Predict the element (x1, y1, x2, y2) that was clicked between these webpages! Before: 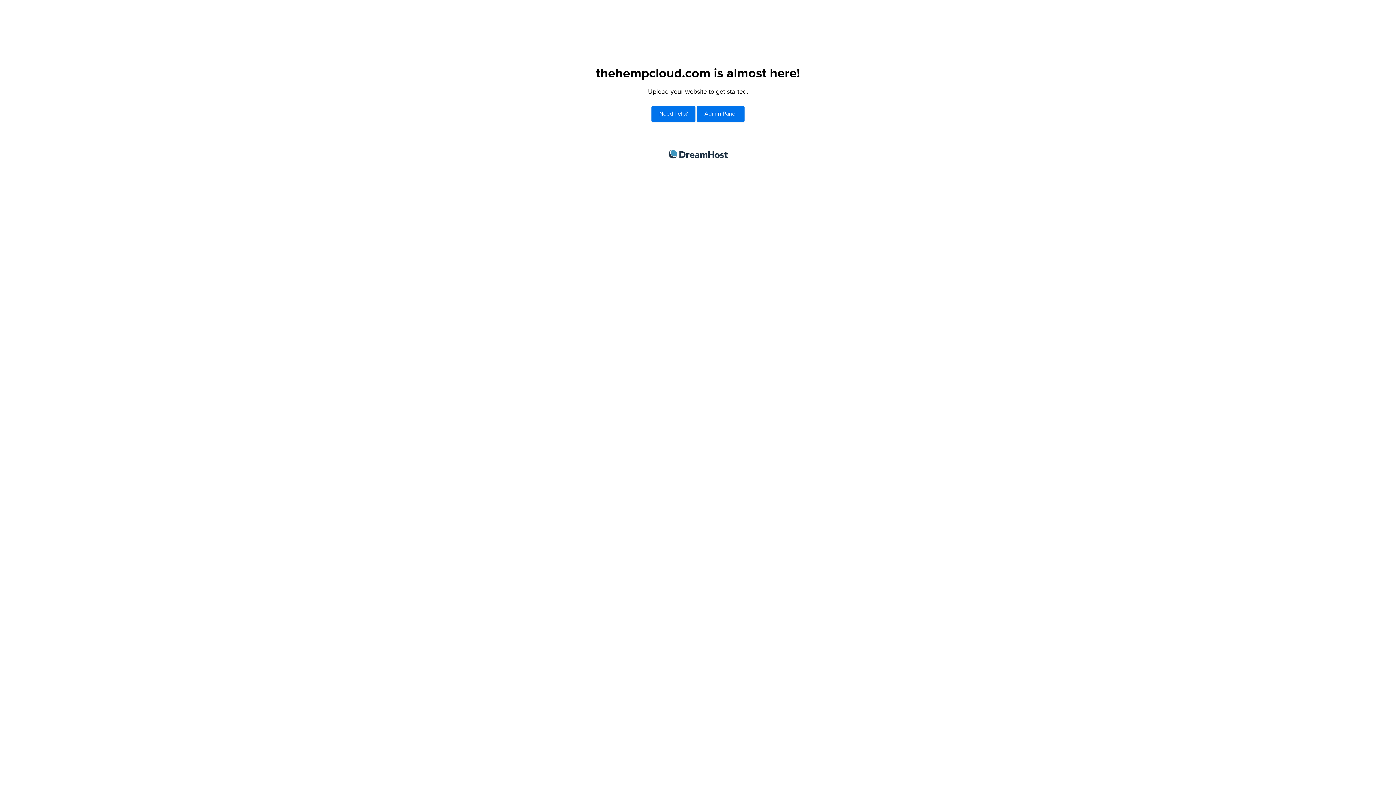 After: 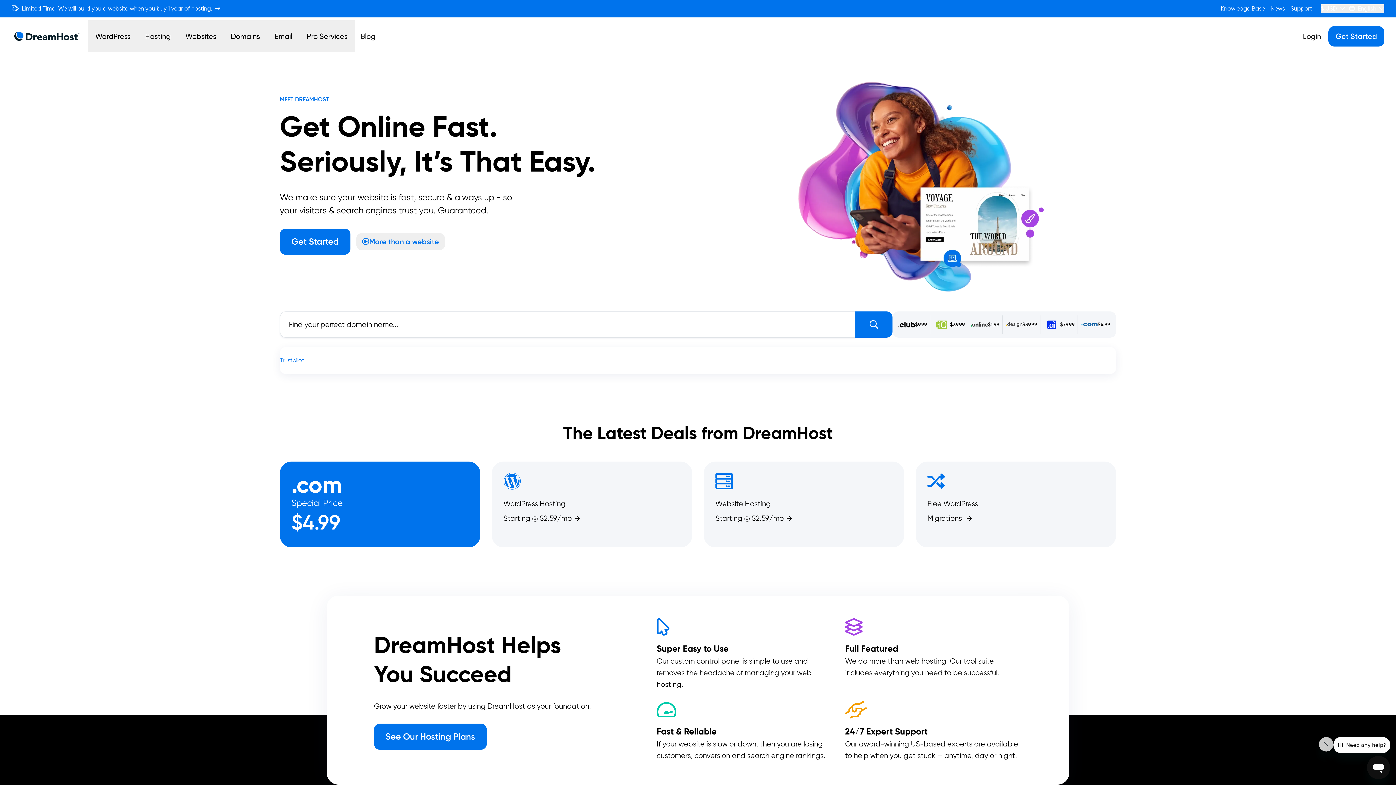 Action: bbox: (668, 150, 727, 158) label: DreamHost